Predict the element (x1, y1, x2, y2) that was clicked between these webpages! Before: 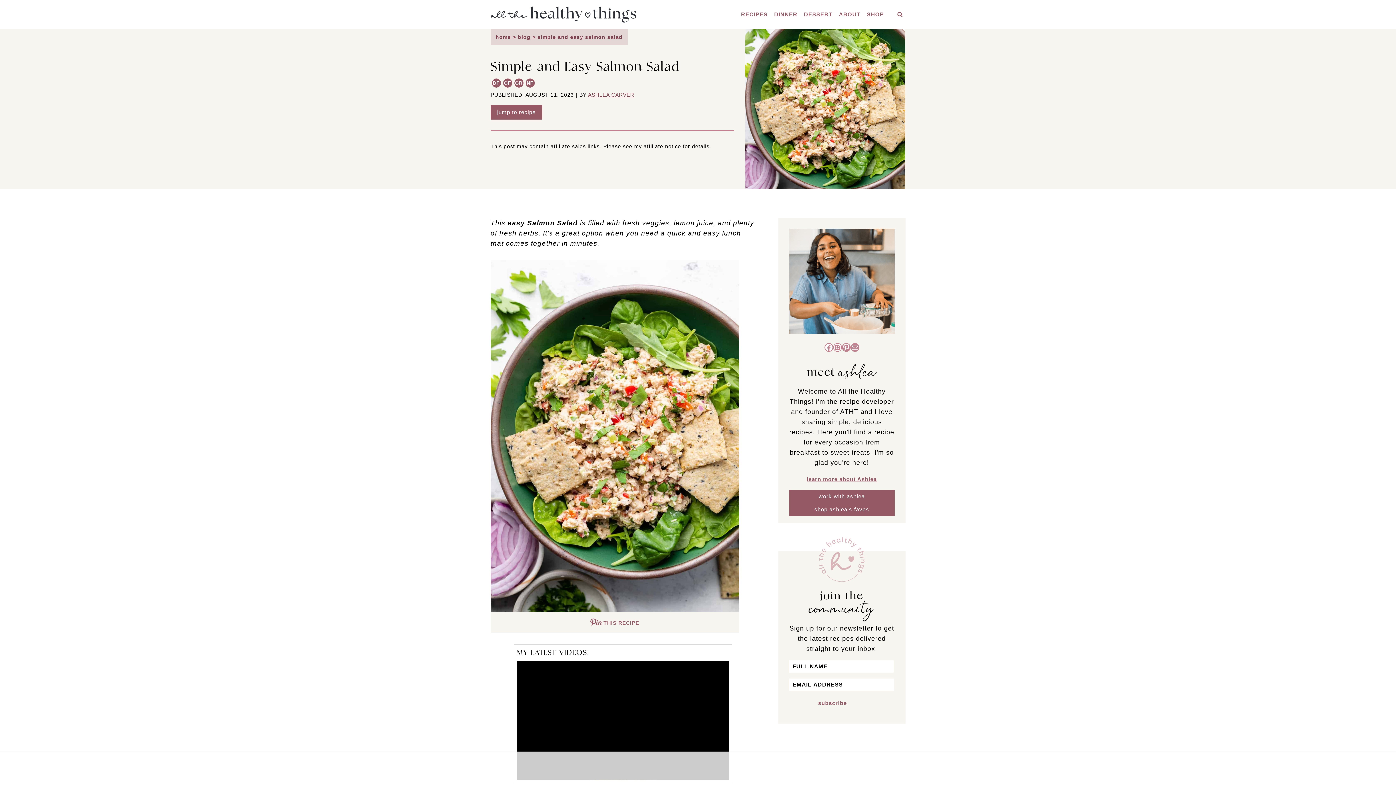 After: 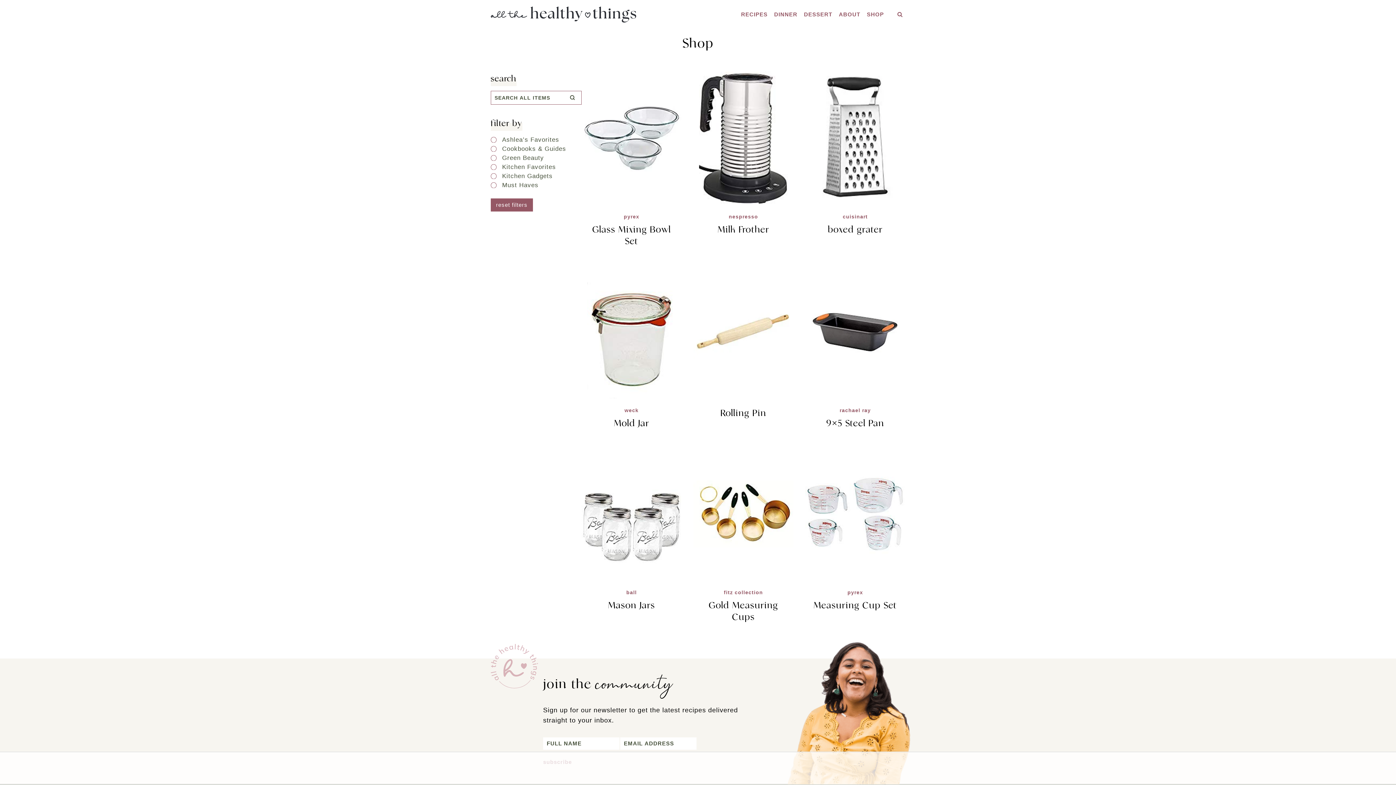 Action: label: shop ashlea's faves bbox: (789, 503, 894, 516)